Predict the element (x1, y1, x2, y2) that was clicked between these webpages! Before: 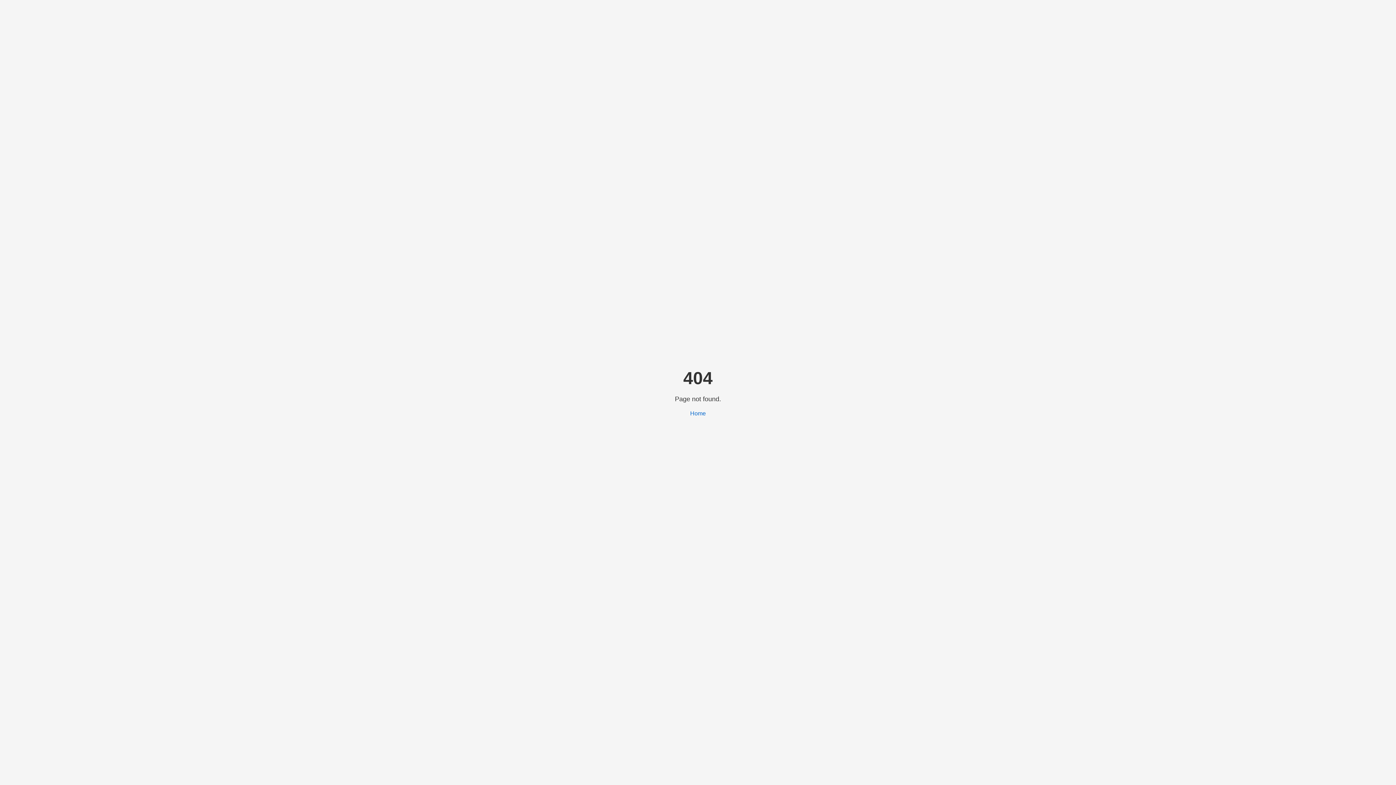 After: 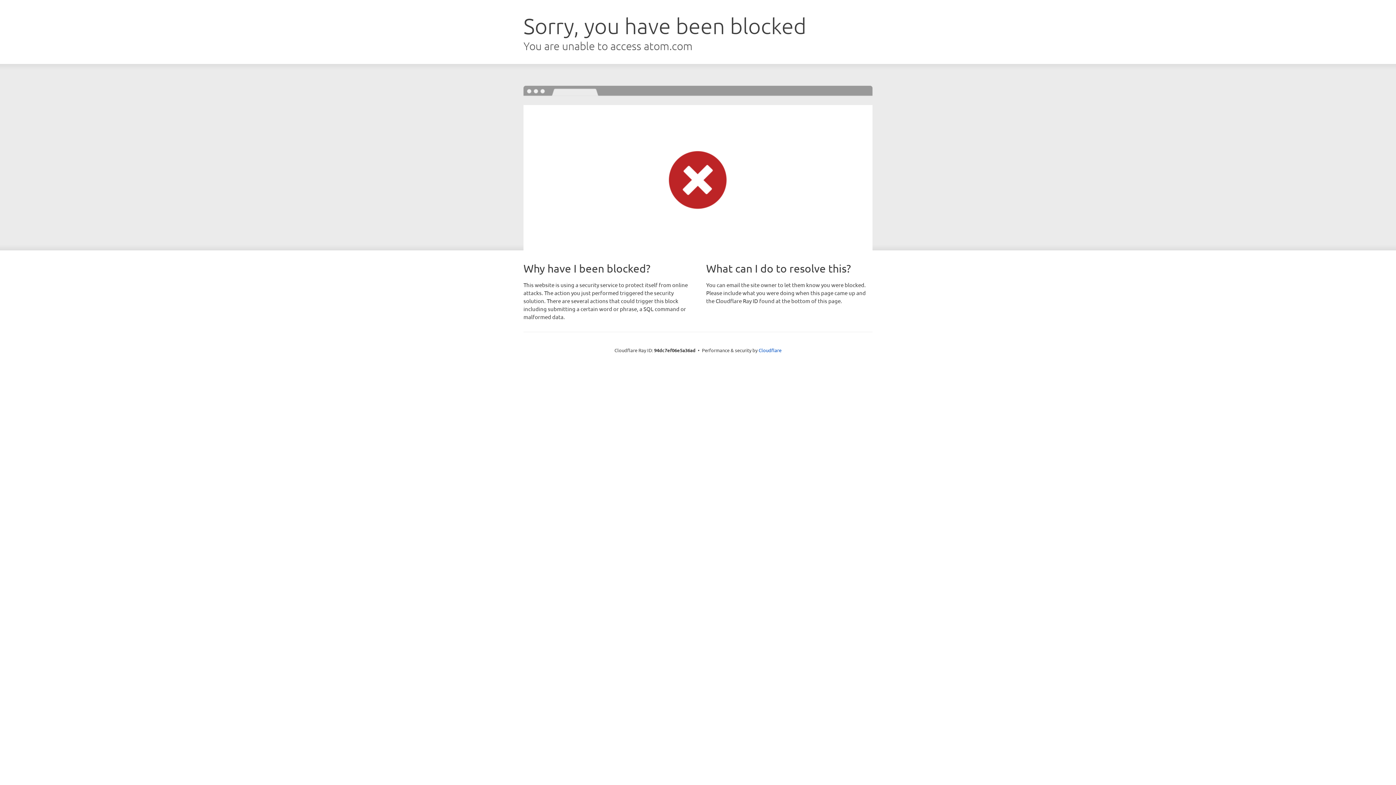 Action: bbox: (690, 410, 706, 416) label: Home